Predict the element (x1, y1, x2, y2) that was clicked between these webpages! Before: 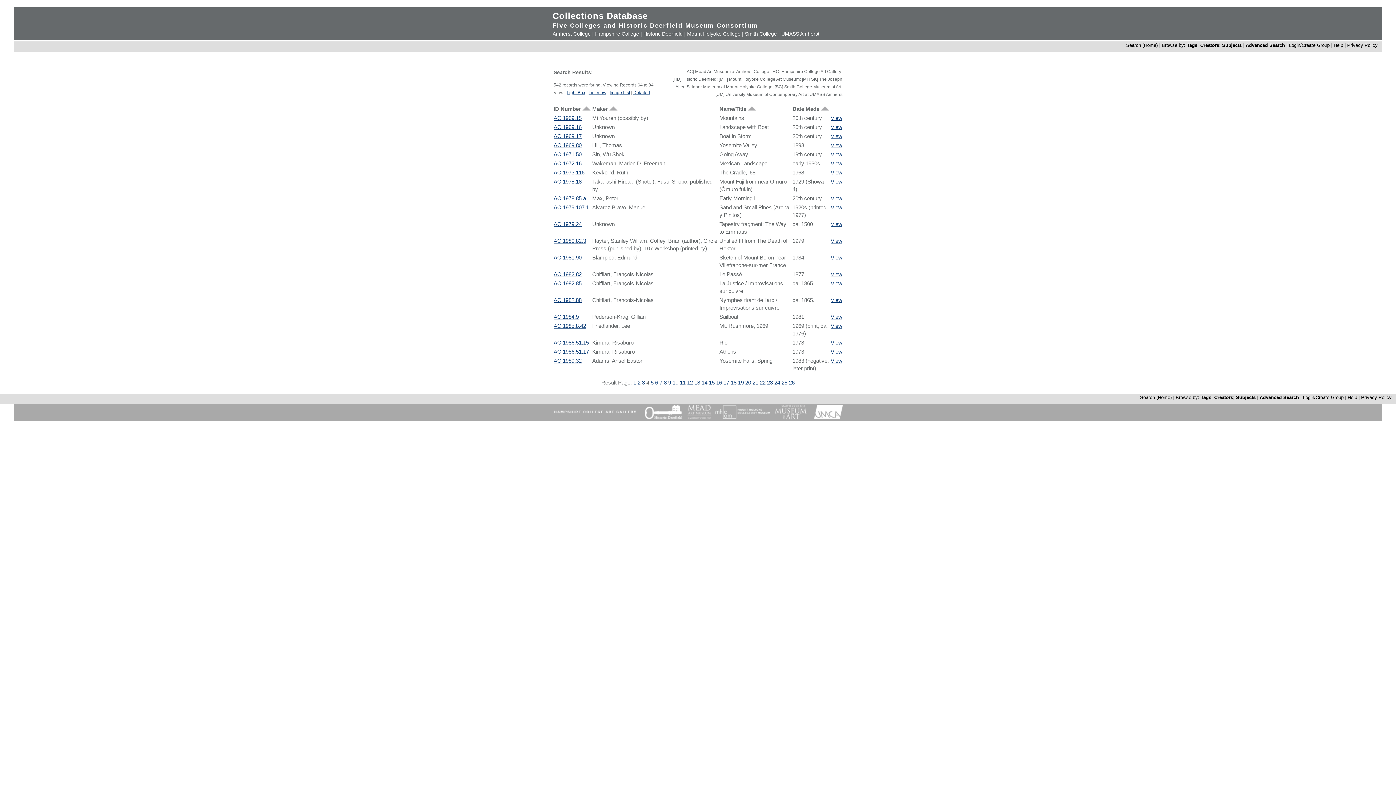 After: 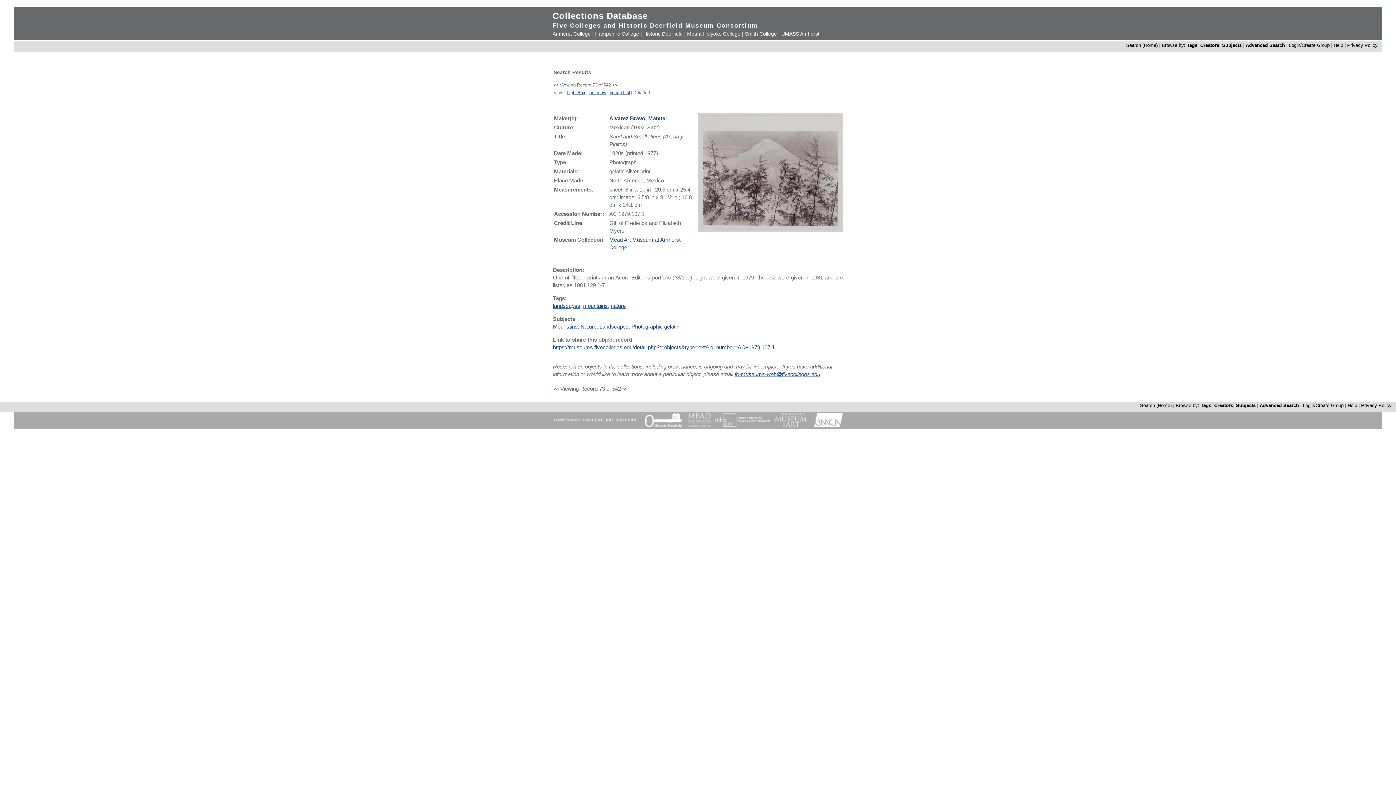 Action: label: AC 1979.107.1 bbox: (553, 204, 589, 210)